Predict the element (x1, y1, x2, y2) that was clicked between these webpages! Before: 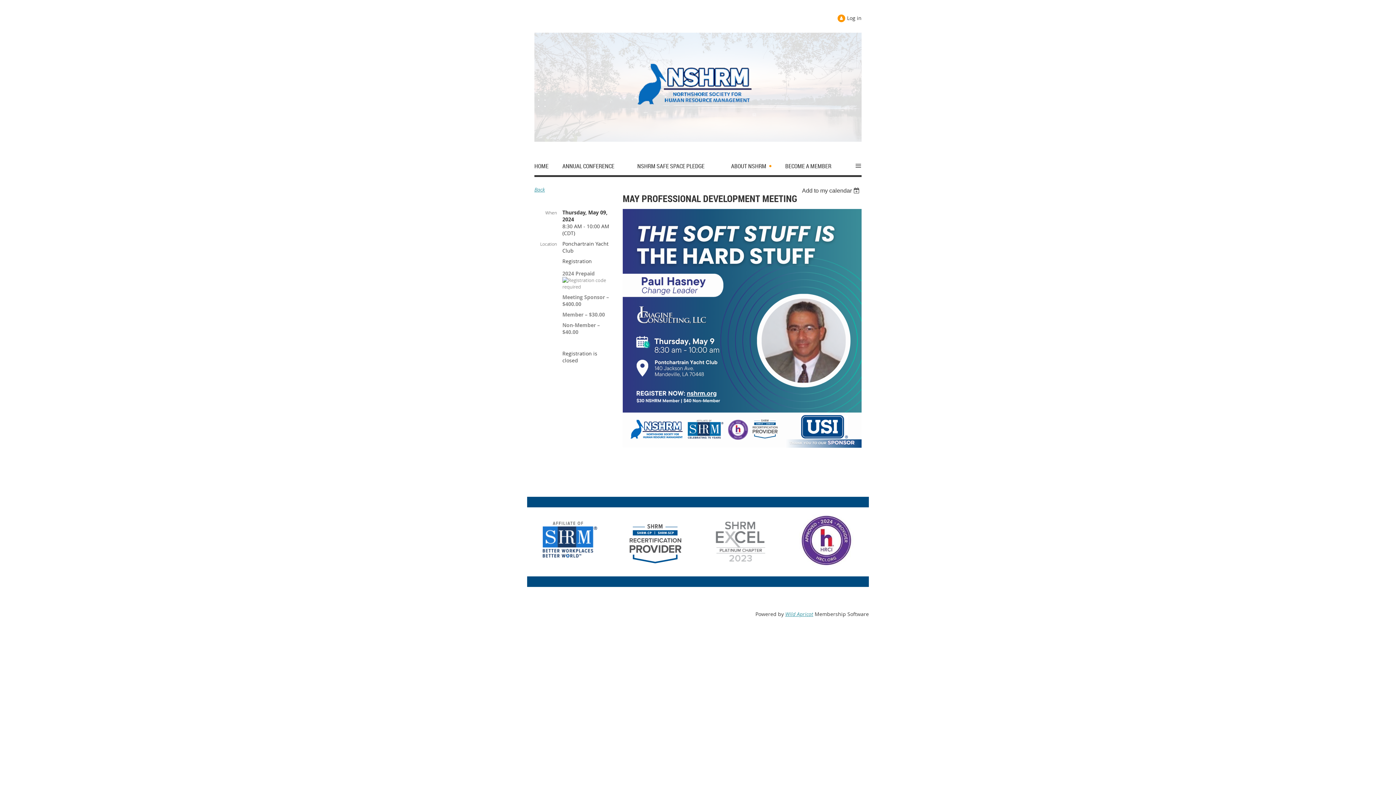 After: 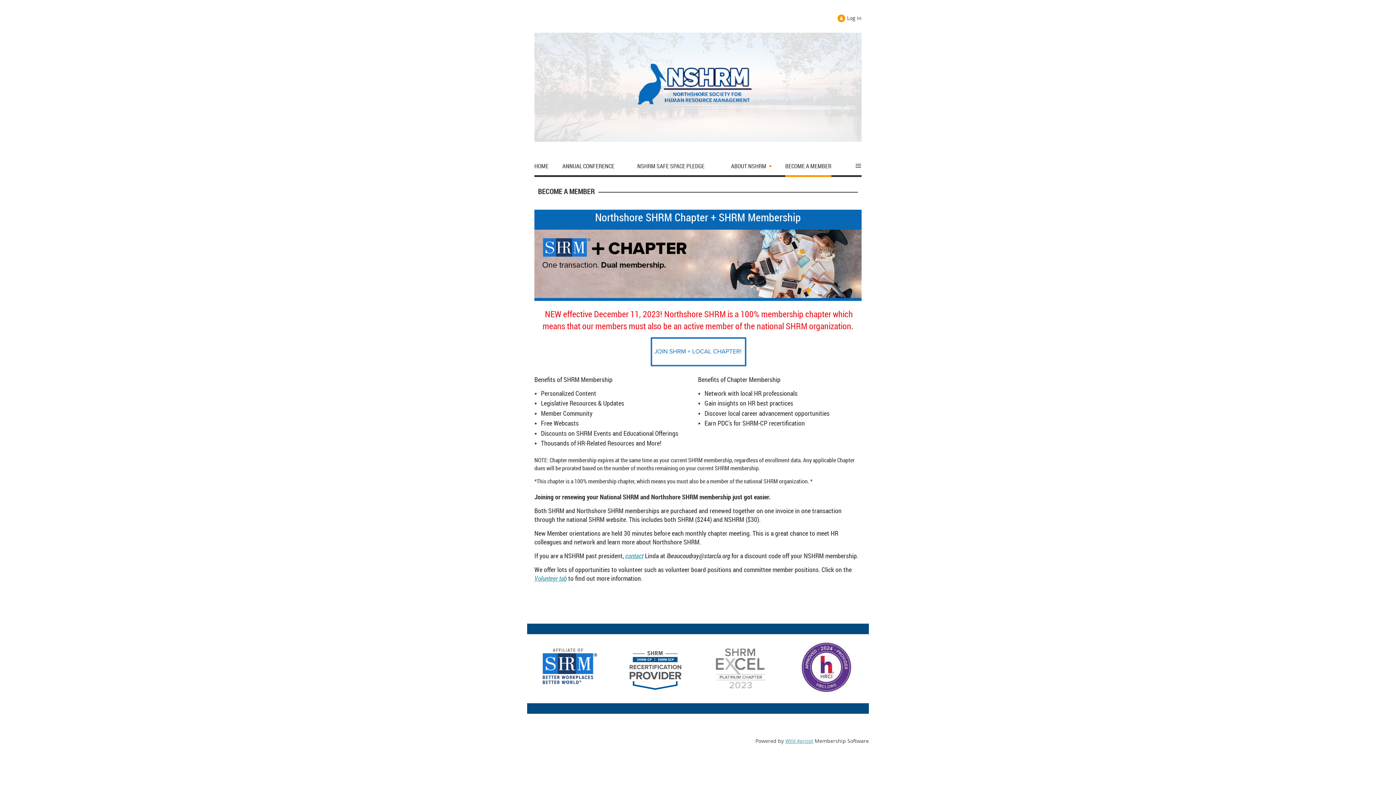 Action: label: BECOME A MEMBER bbox: (785, 160, 840, 175)